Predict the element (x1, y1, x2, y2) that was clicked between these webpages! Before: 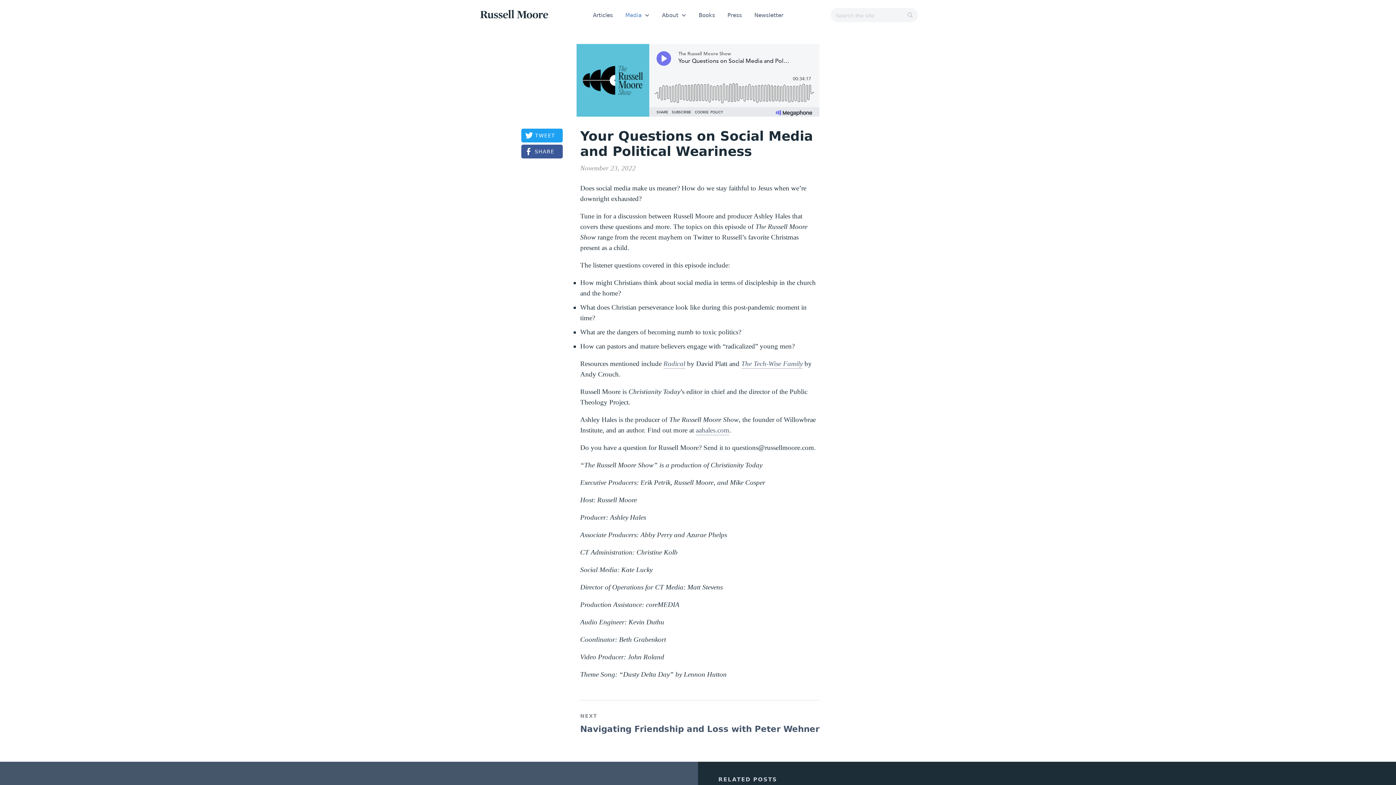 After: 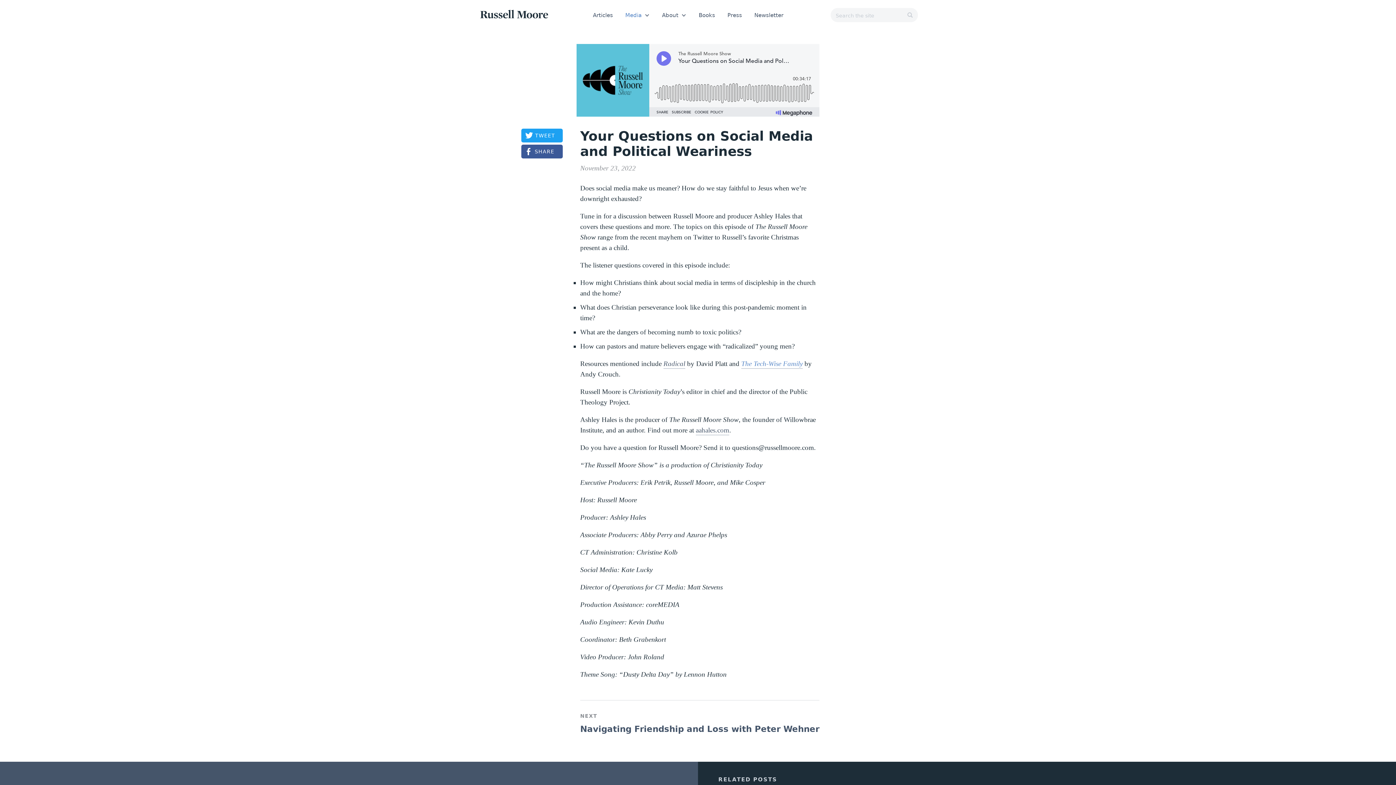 Action: label: The Tech-Wise Family bbox: (741, 360, 802, 369)